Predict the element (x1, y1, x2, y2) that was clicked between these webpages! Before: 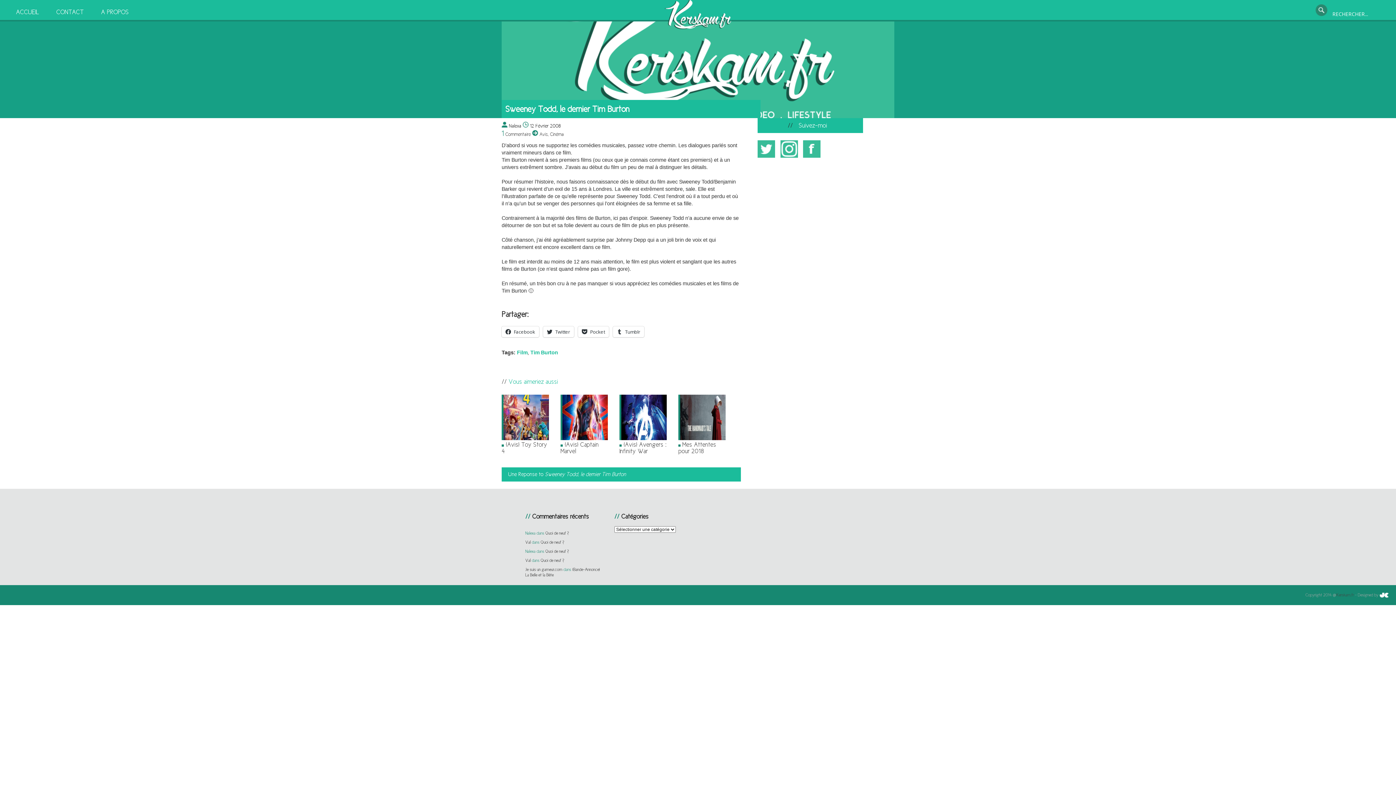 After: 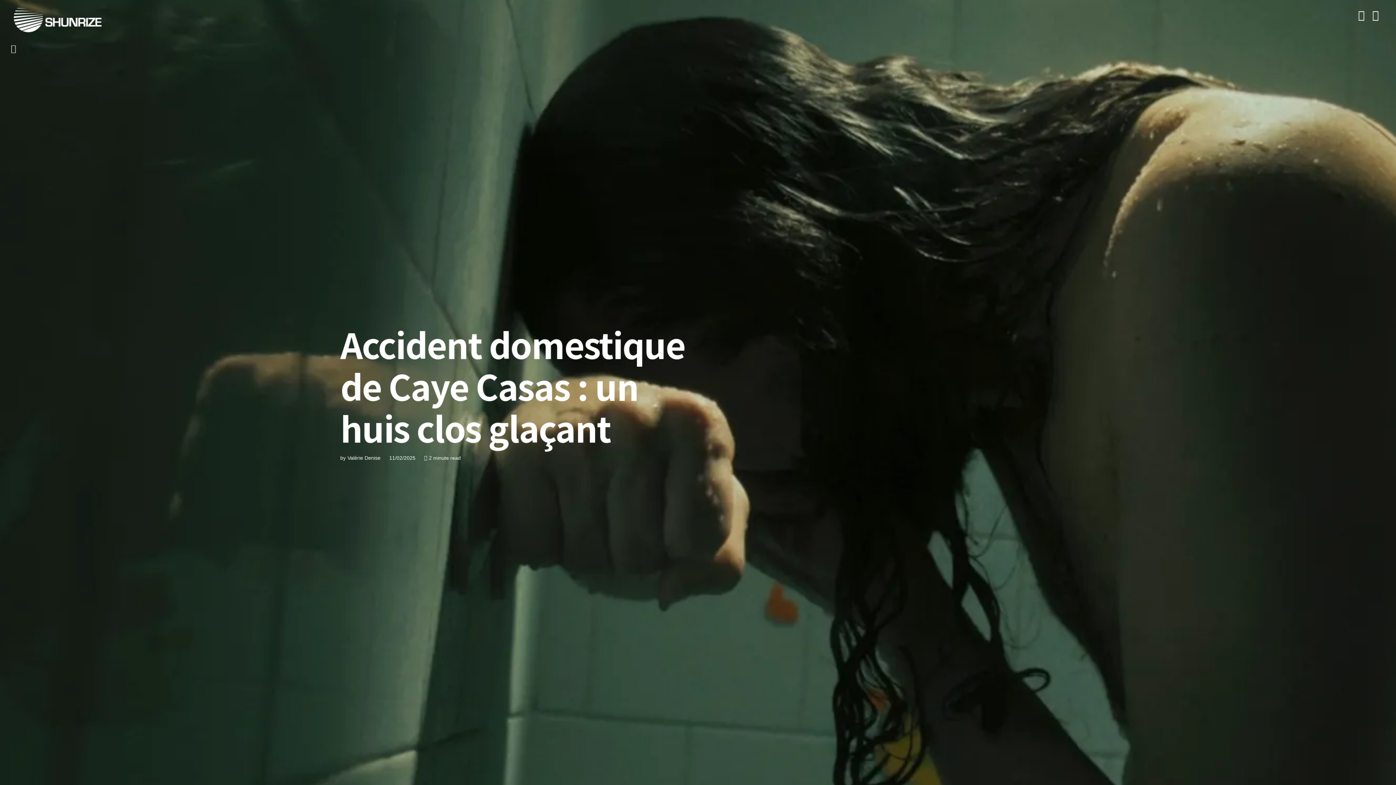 Action: label: Val bbox: (525, 558, 530, 563)